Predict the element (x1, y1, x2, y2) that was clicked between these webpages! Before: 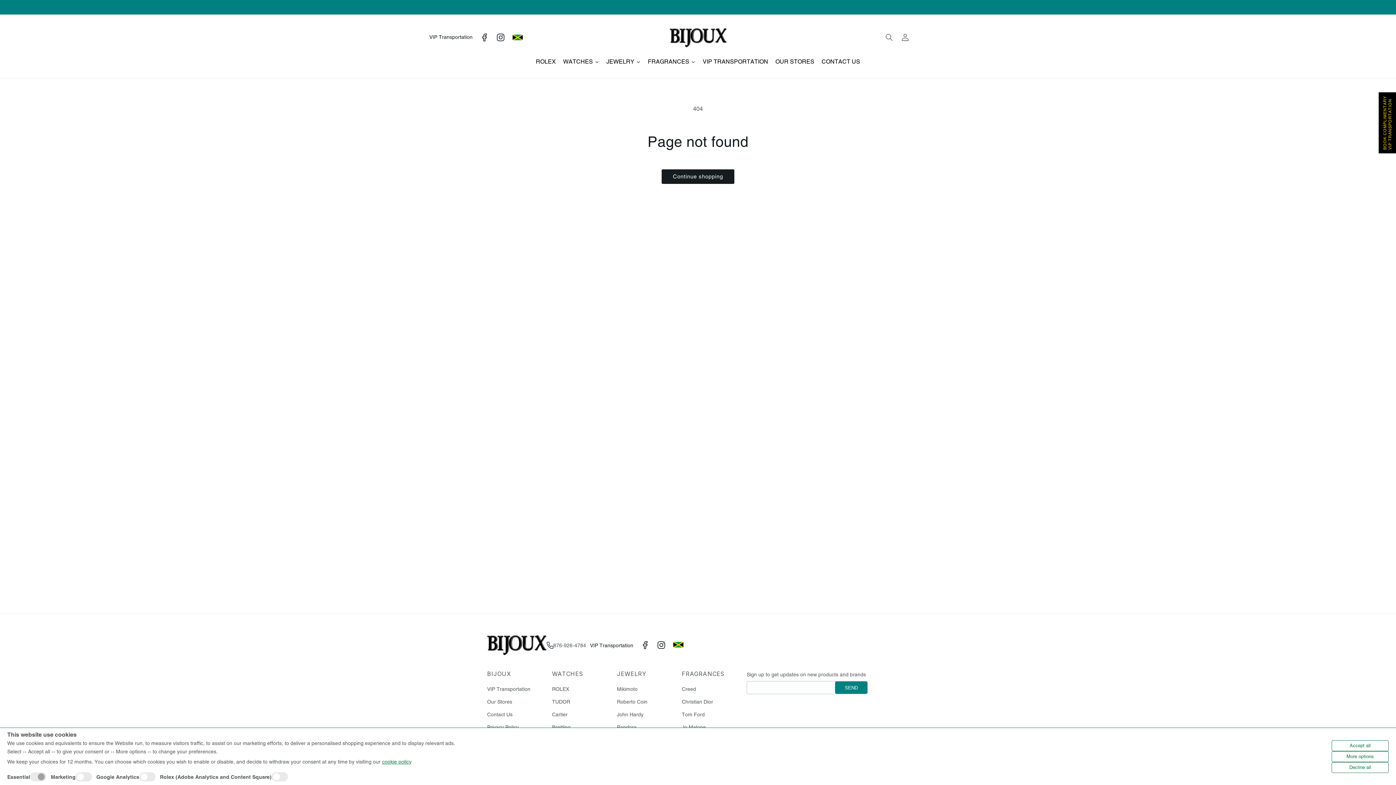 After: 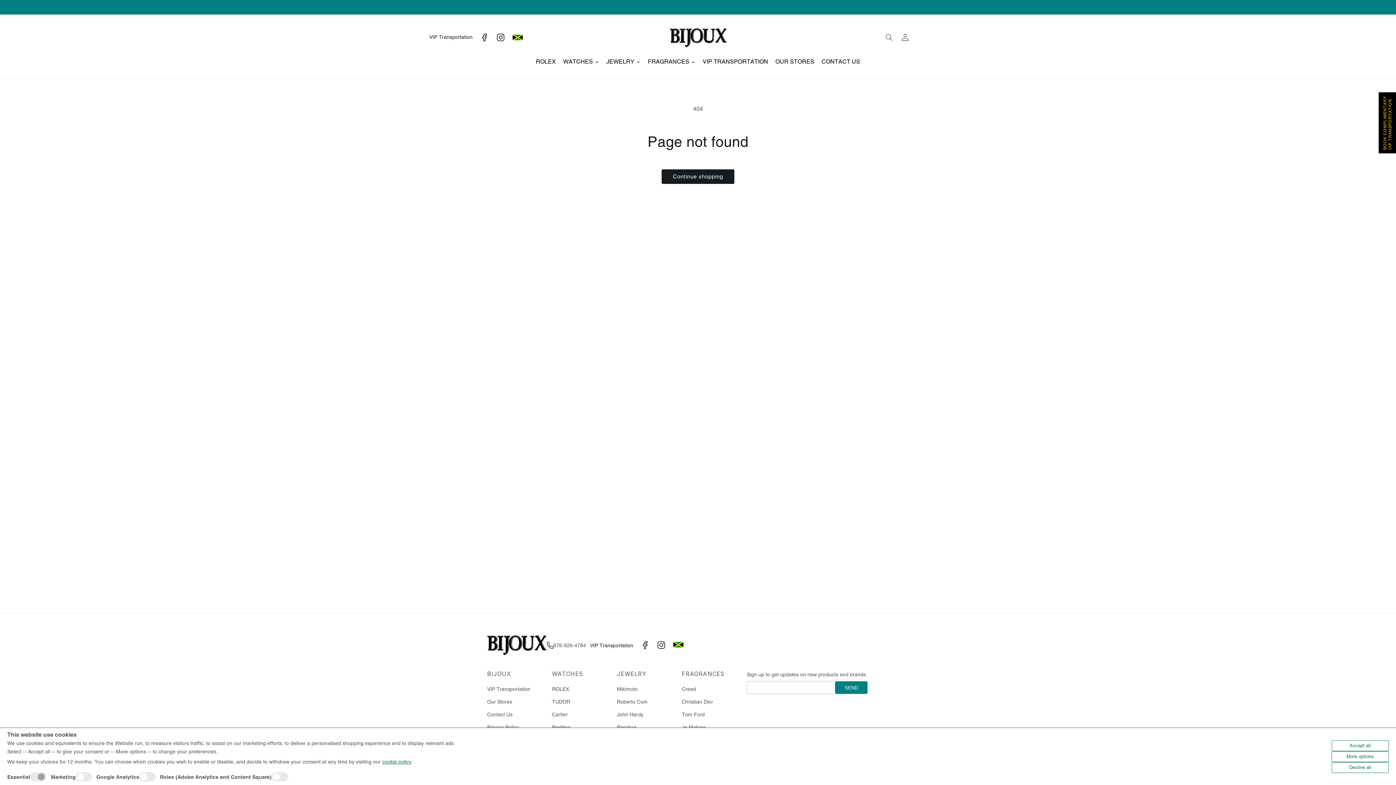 Action: label: 876-926-4784 bbox: (546, 641, 586, 650)